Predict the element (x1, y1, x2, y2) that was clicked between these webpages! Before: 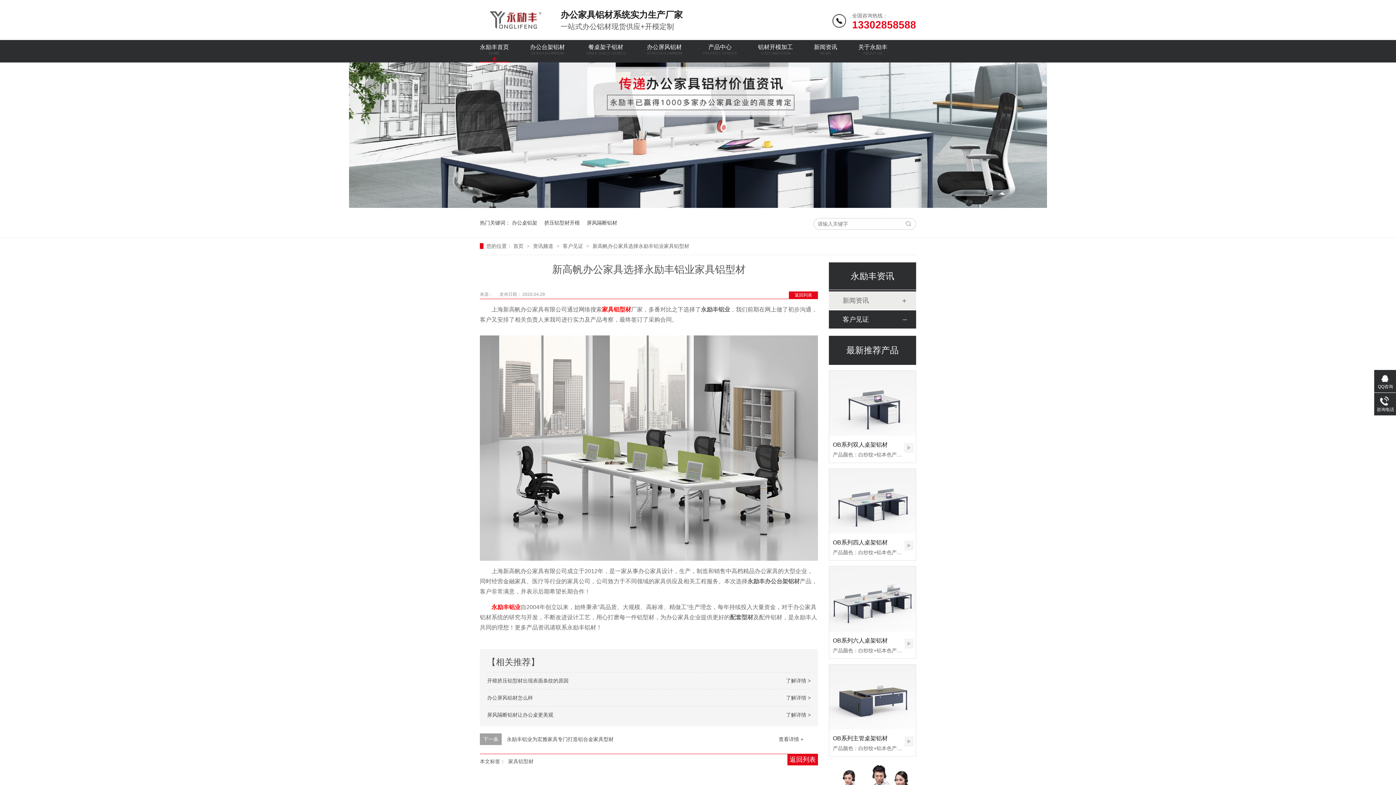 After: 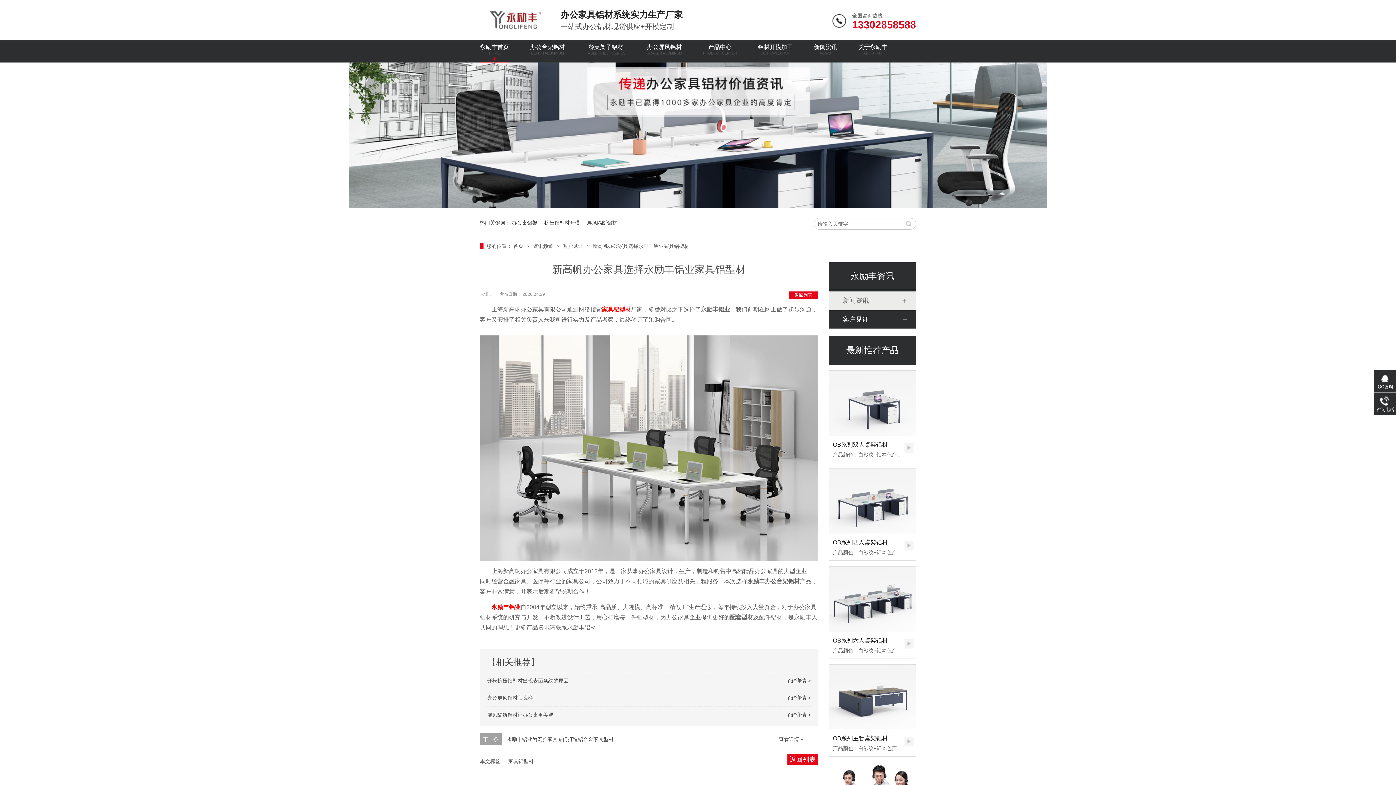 Action: label: 了解详情 >
屏风隔断铝材让办公桌更美观 bbox: (487, 712, 553, 718)